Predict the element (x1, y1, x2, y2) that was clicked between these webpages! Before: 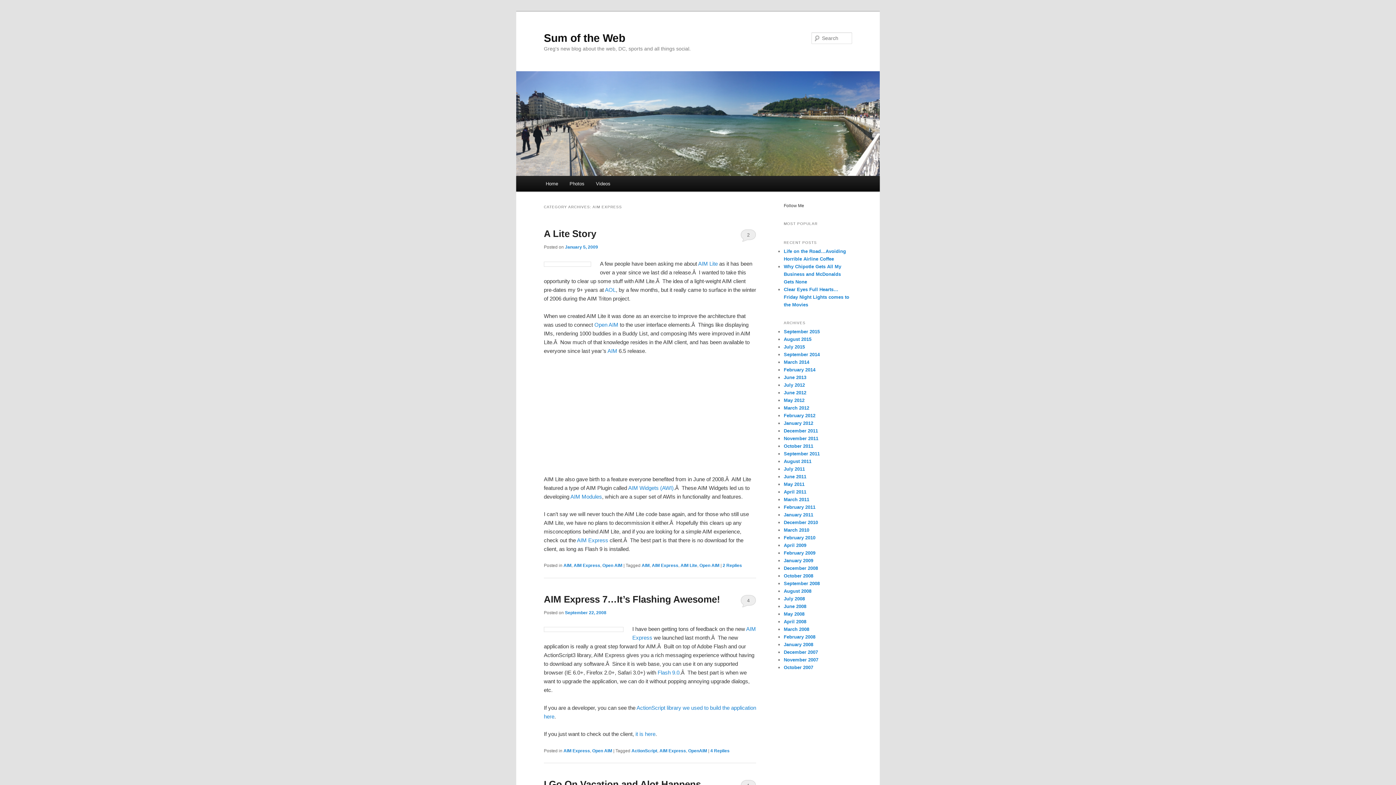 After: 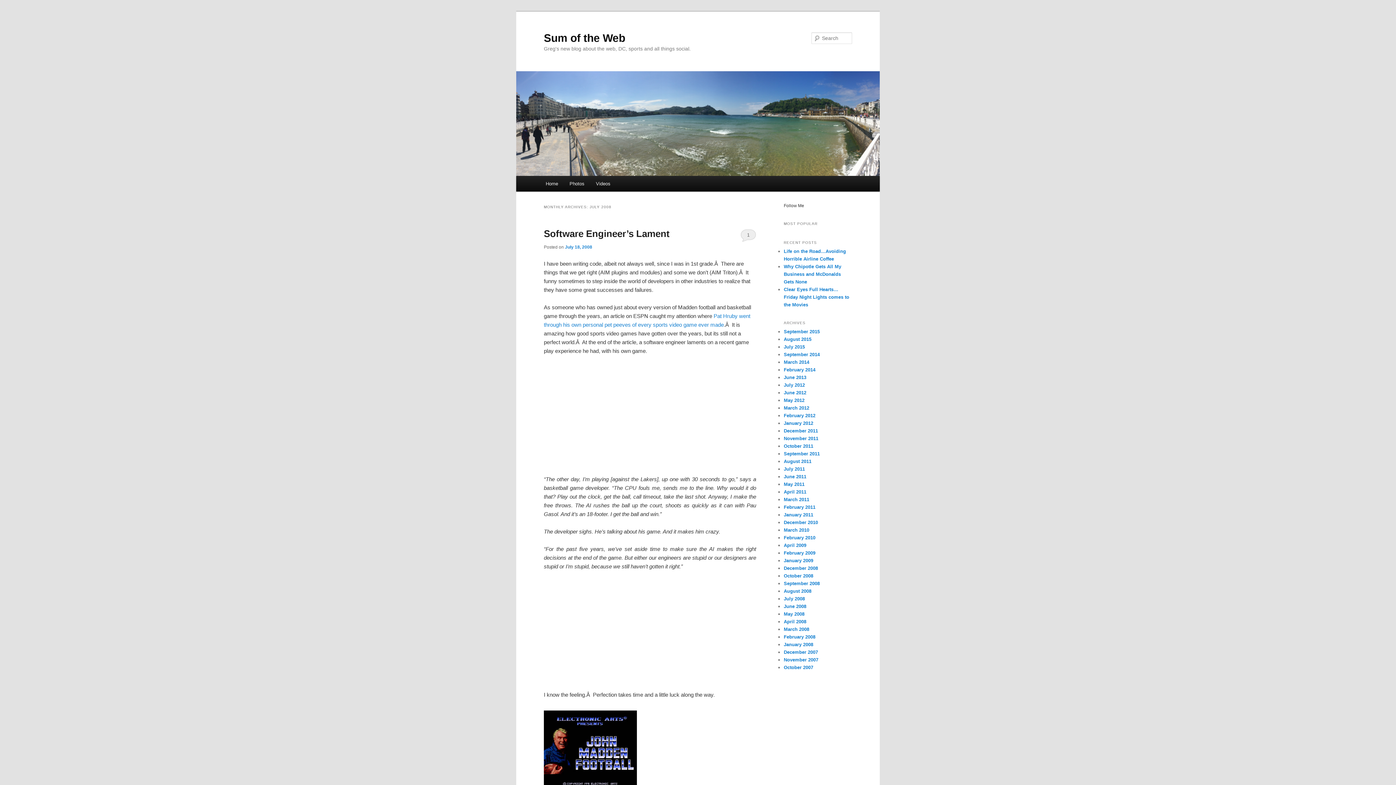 Action: label: July 2008 bbox: (784, 596, 805, 601)